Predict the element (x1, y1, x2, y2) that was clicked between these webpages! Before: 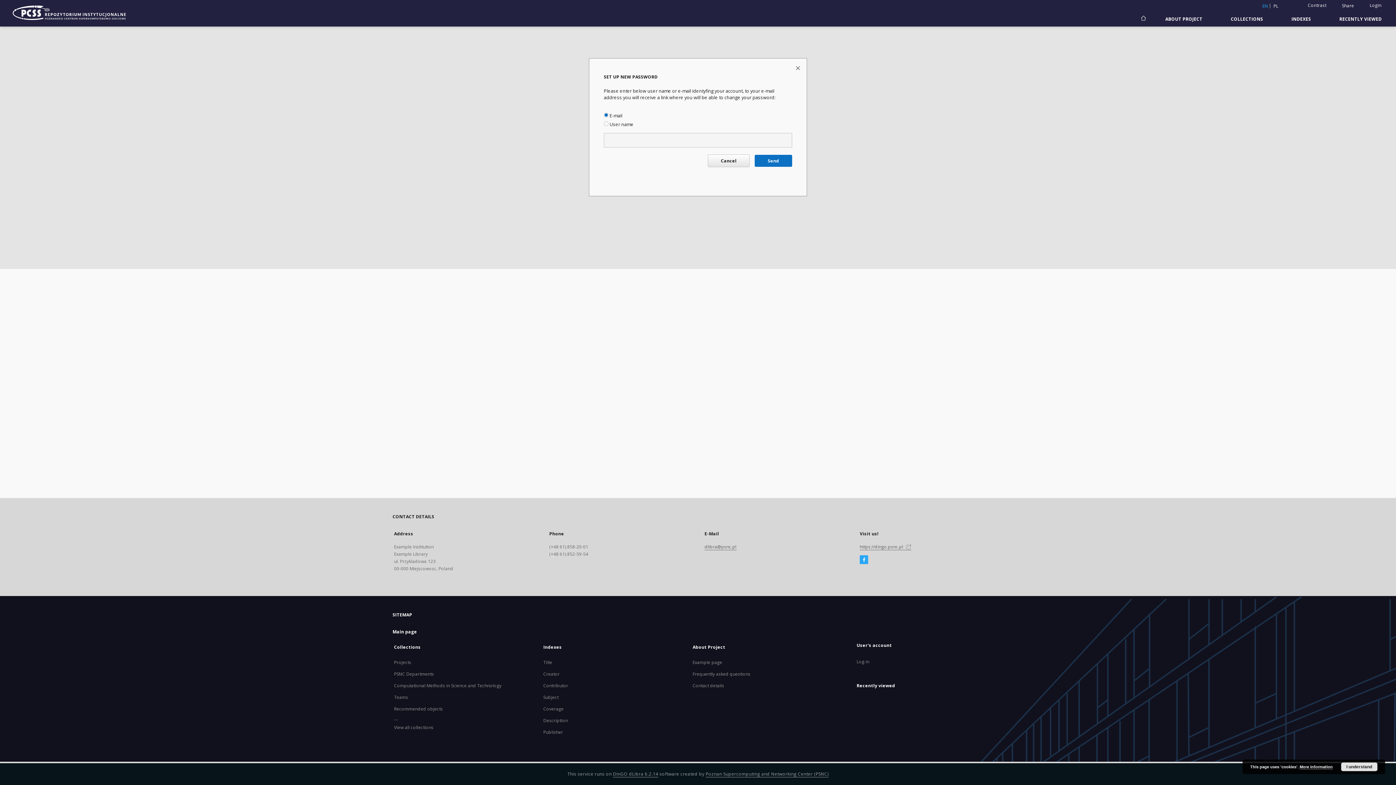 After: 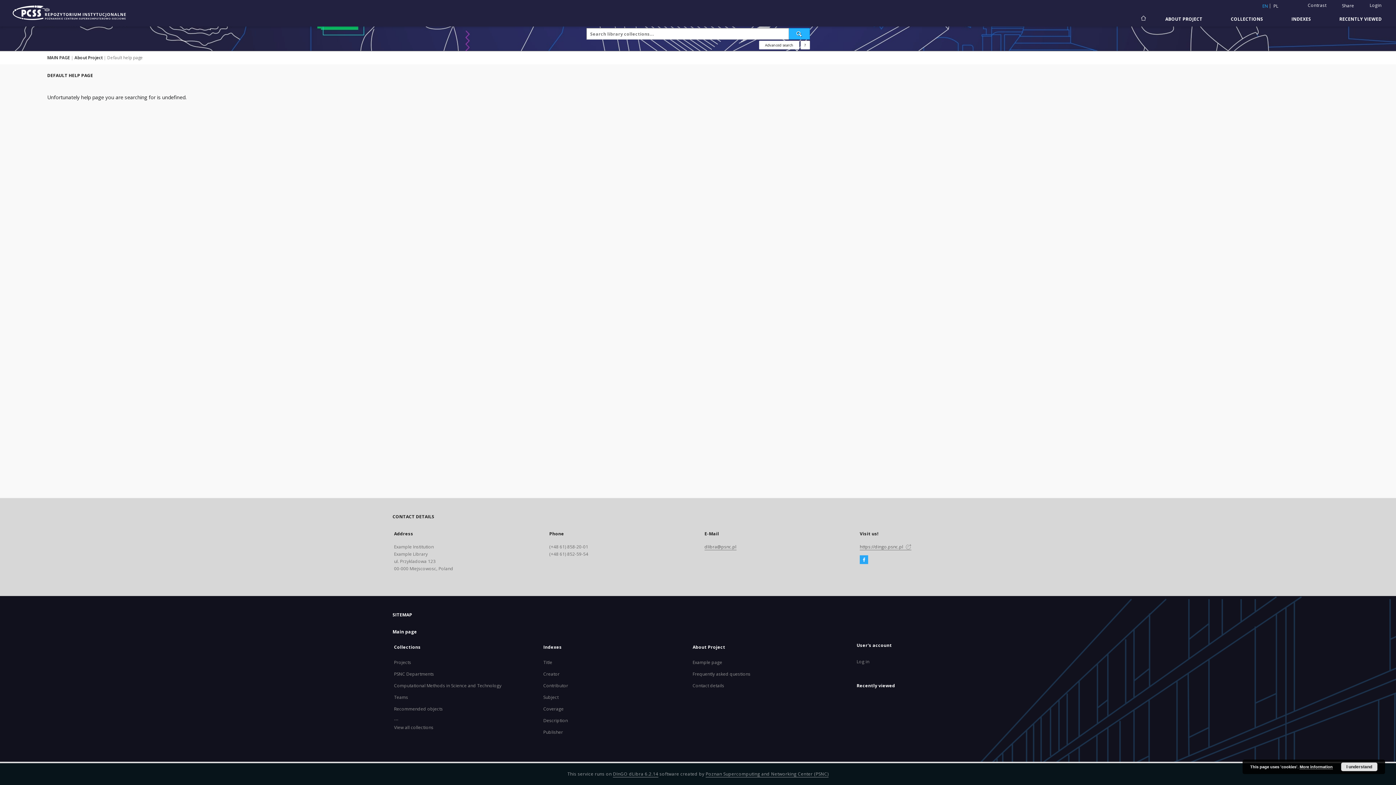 Action: bbox: (692, 671, 750, 677) label: Frequently asked questions